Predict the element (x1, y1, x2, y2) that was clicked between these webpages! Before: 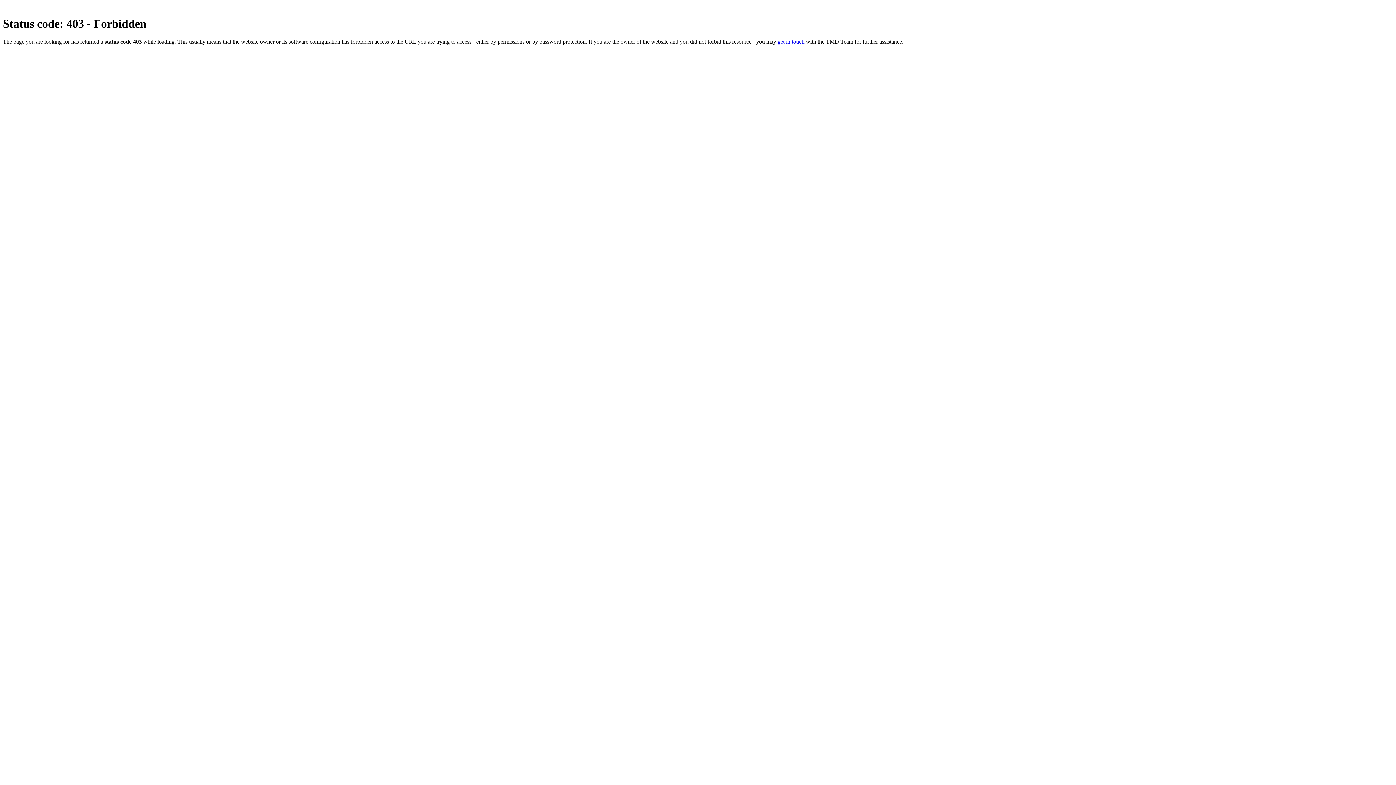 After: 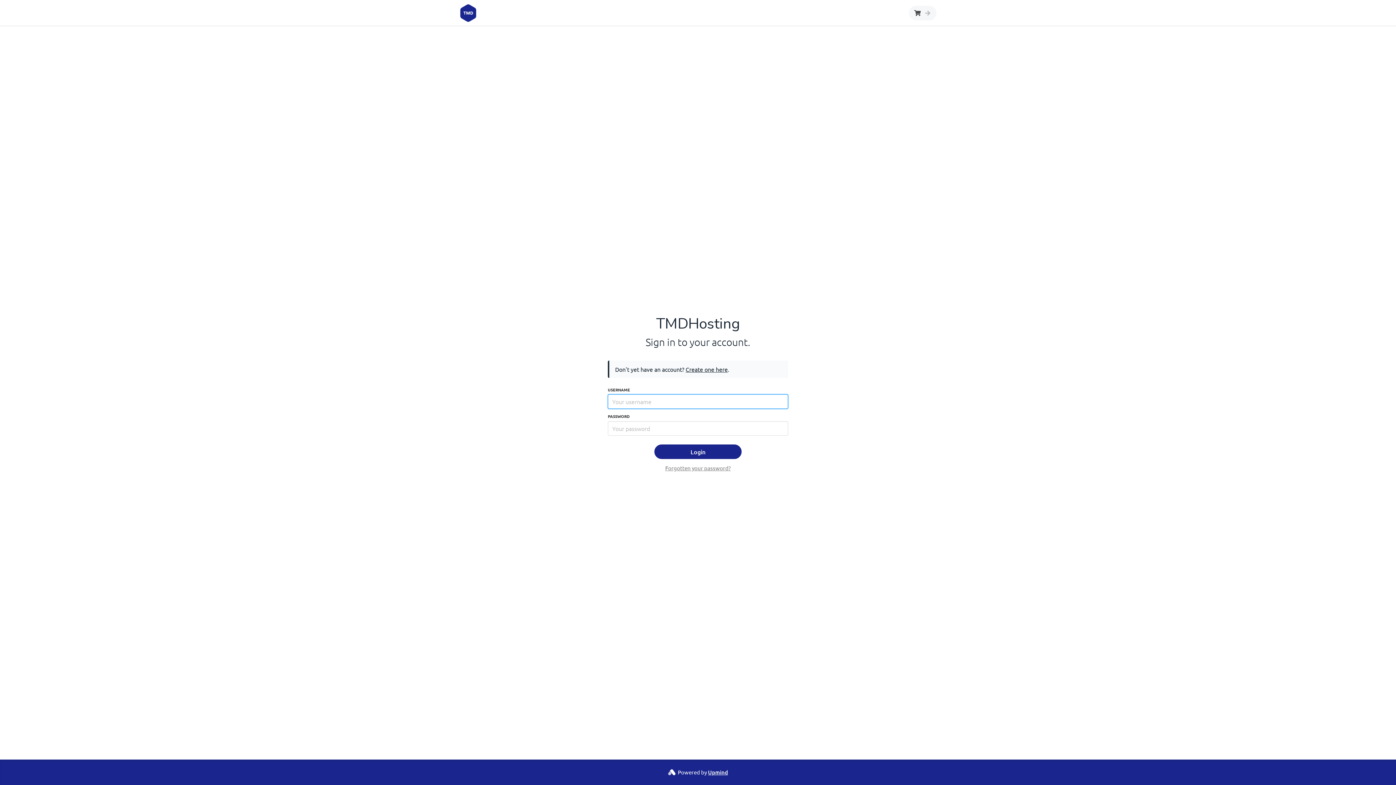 Action: label: get in touch bbox: (777, 38, 804, 44)